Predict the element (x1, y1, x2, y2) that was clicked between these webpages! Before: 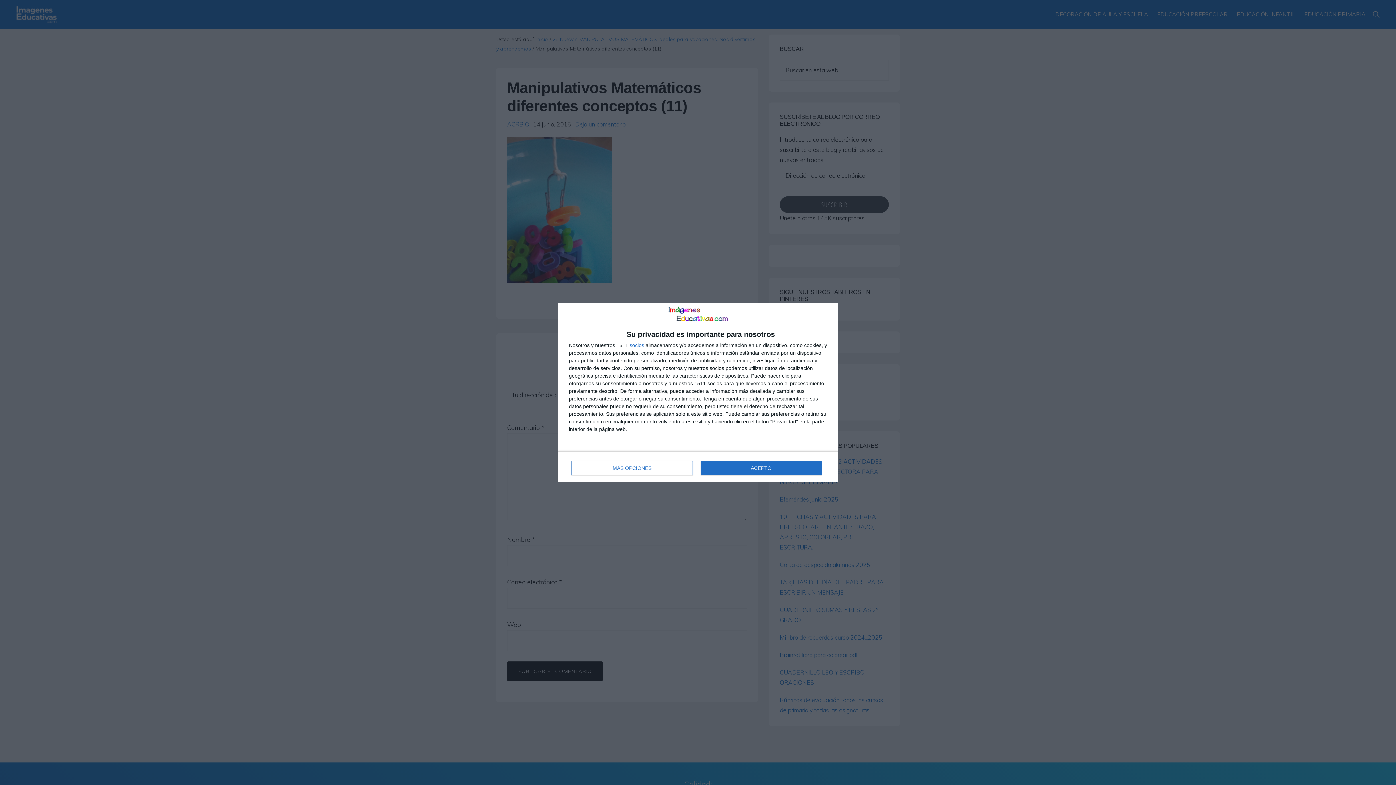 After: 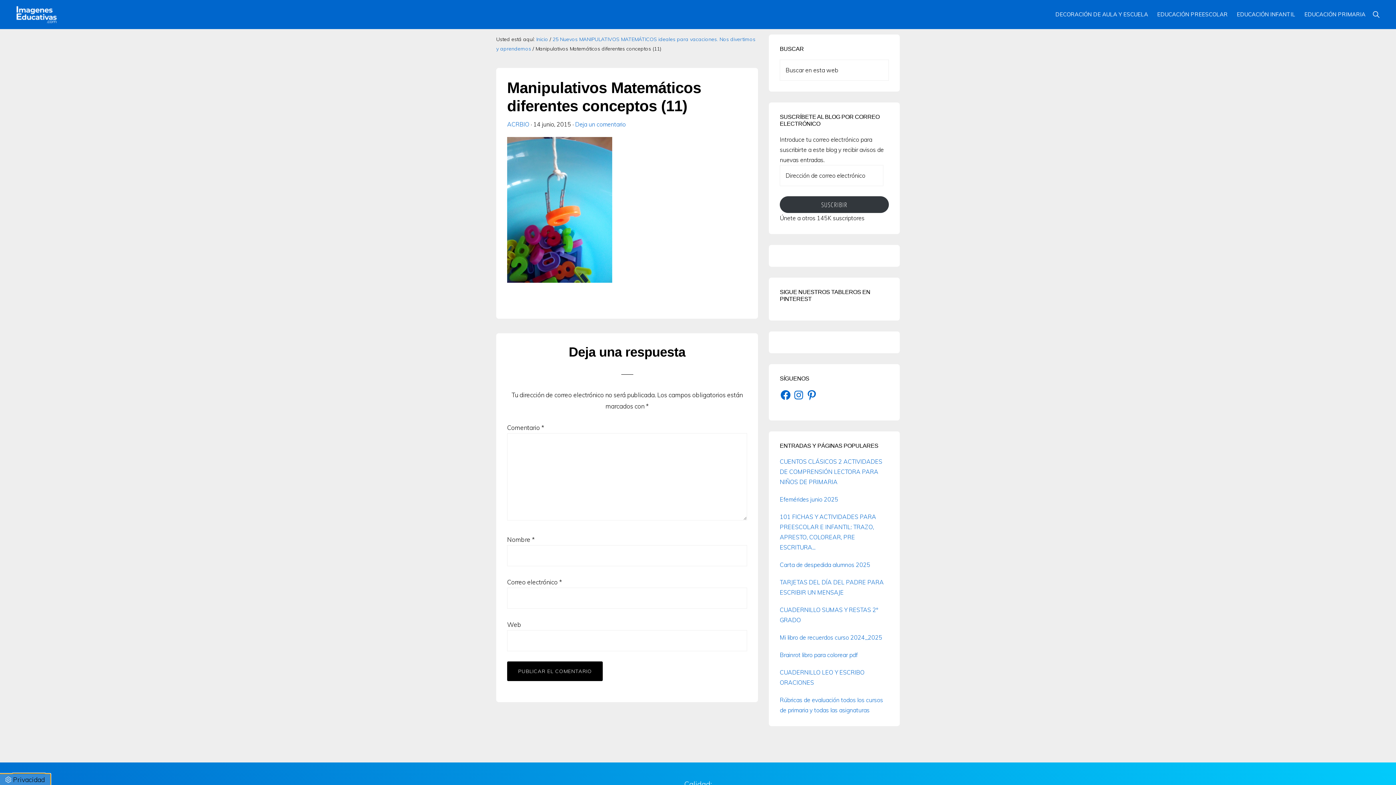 Action: bbox: (700, 461, 821, 475) label: ACEPTO